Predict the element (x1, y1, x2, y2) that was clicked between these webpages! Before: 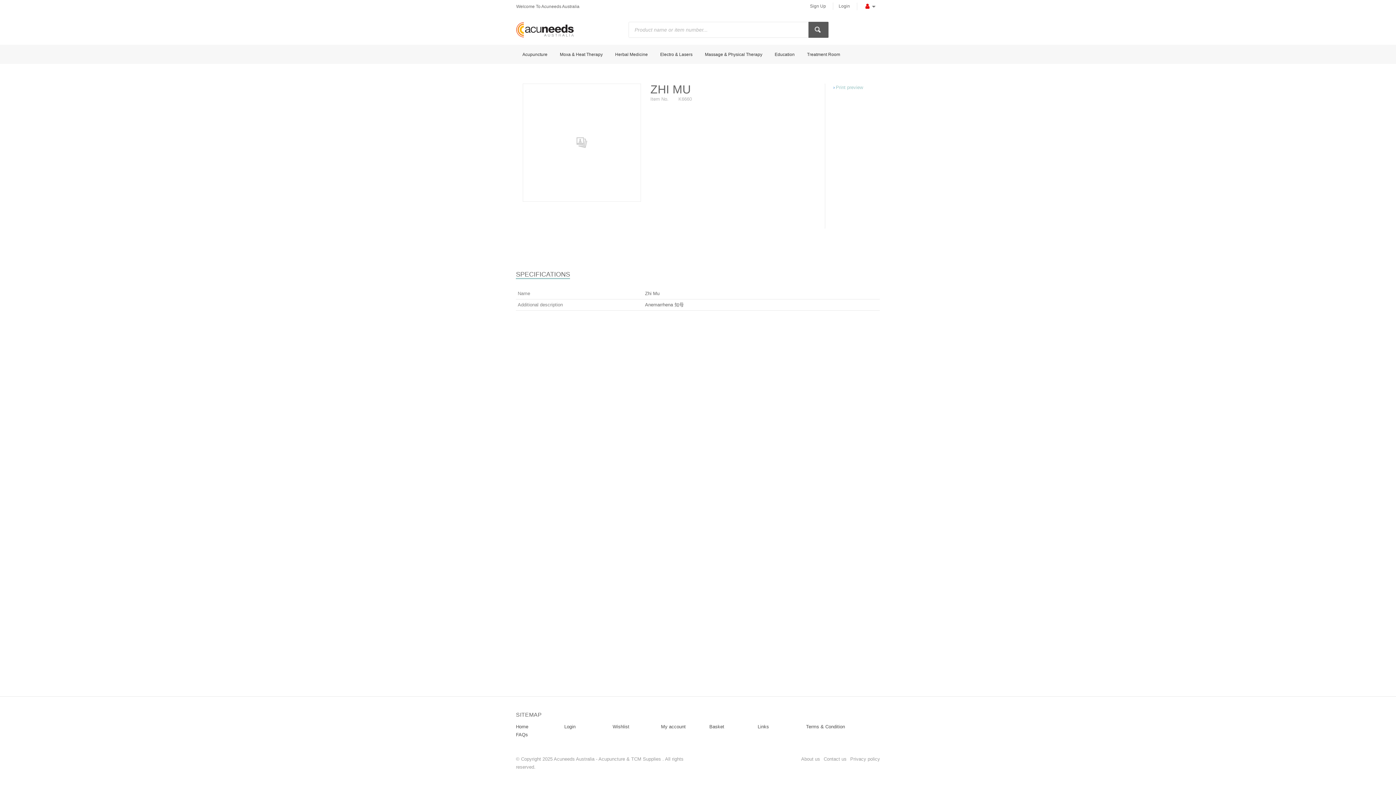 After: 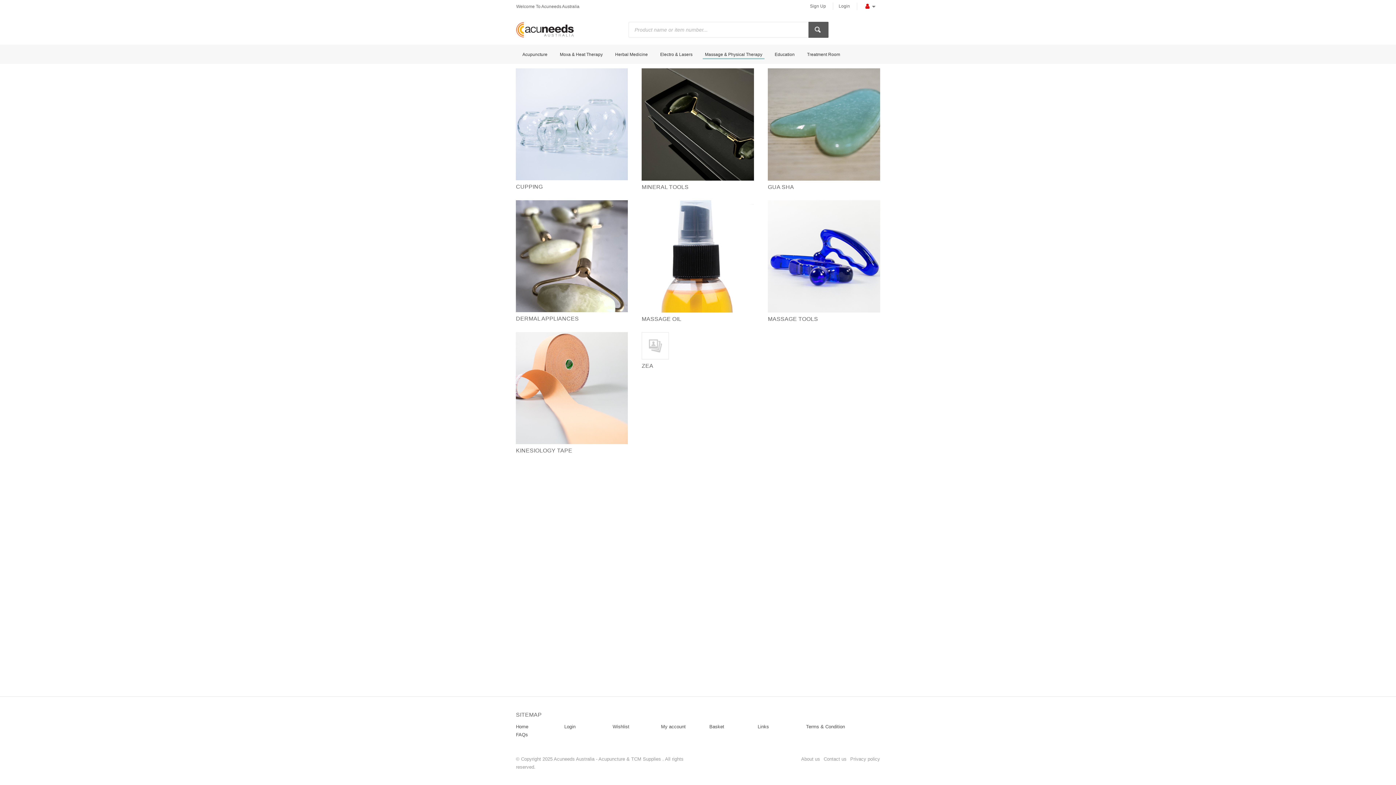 Action: bbox: (698, 44, 768, 64) label: Massage & Physical Therapy